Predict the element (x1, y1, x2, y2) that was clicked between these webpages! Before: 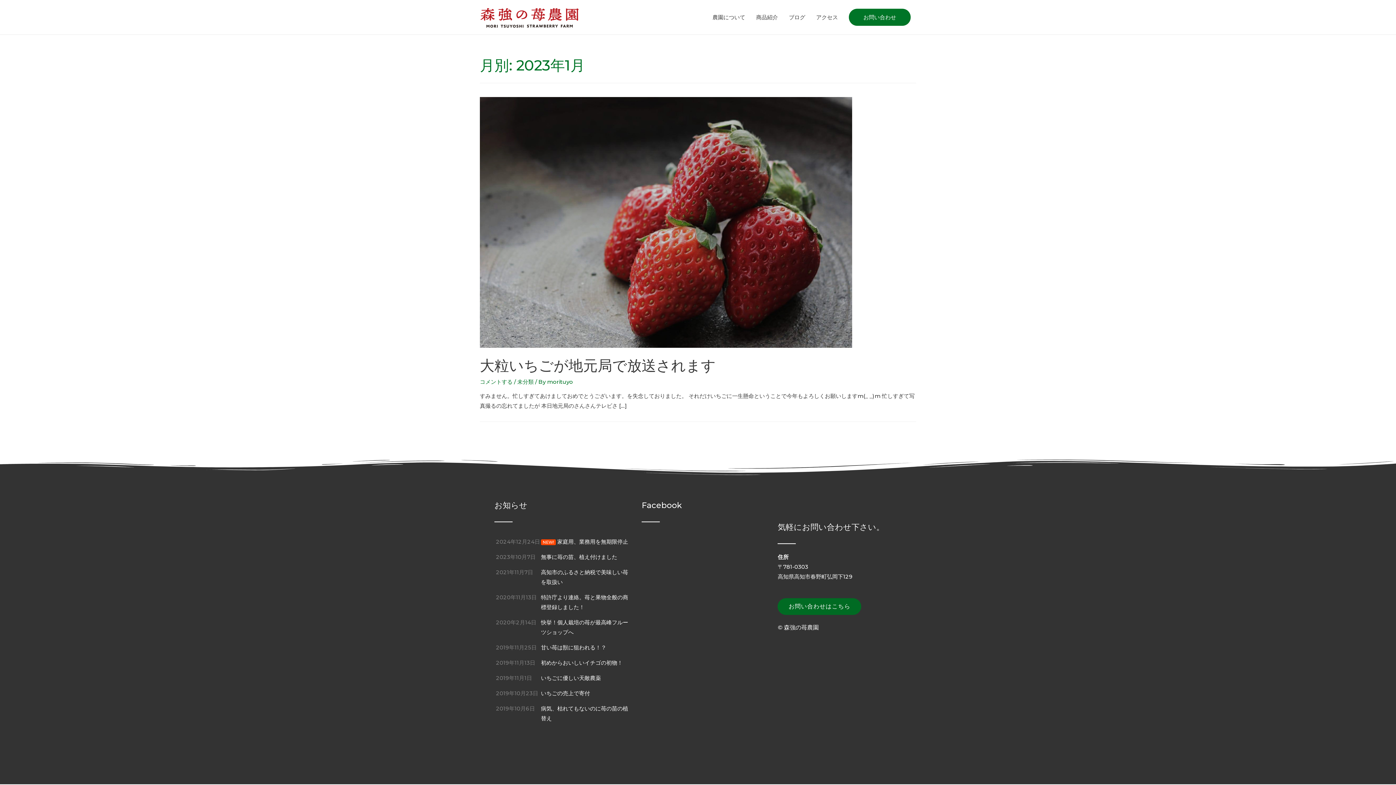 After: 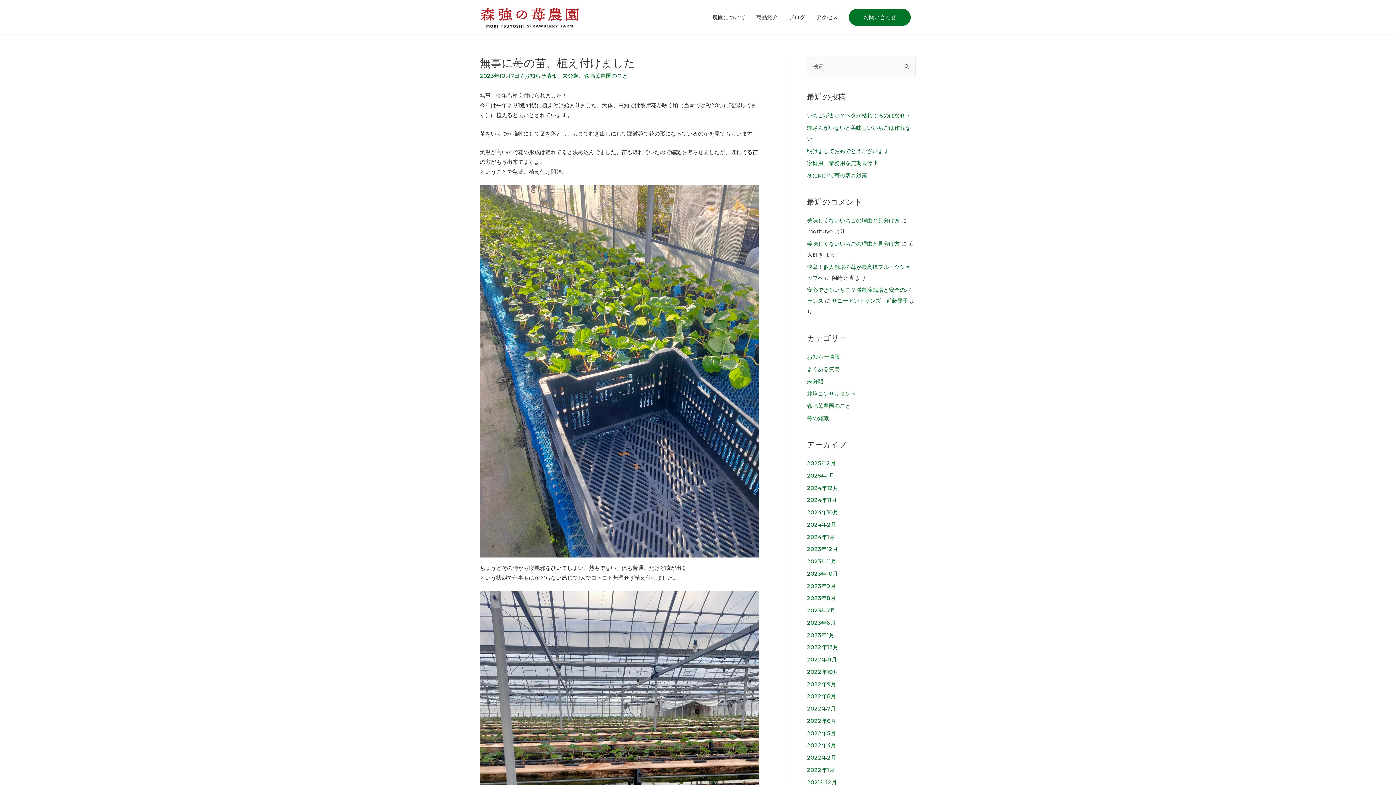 Action: bbox: (494, 549, 634, 564) label: 2023年10月7日
無事に苺の苗、植え付けました